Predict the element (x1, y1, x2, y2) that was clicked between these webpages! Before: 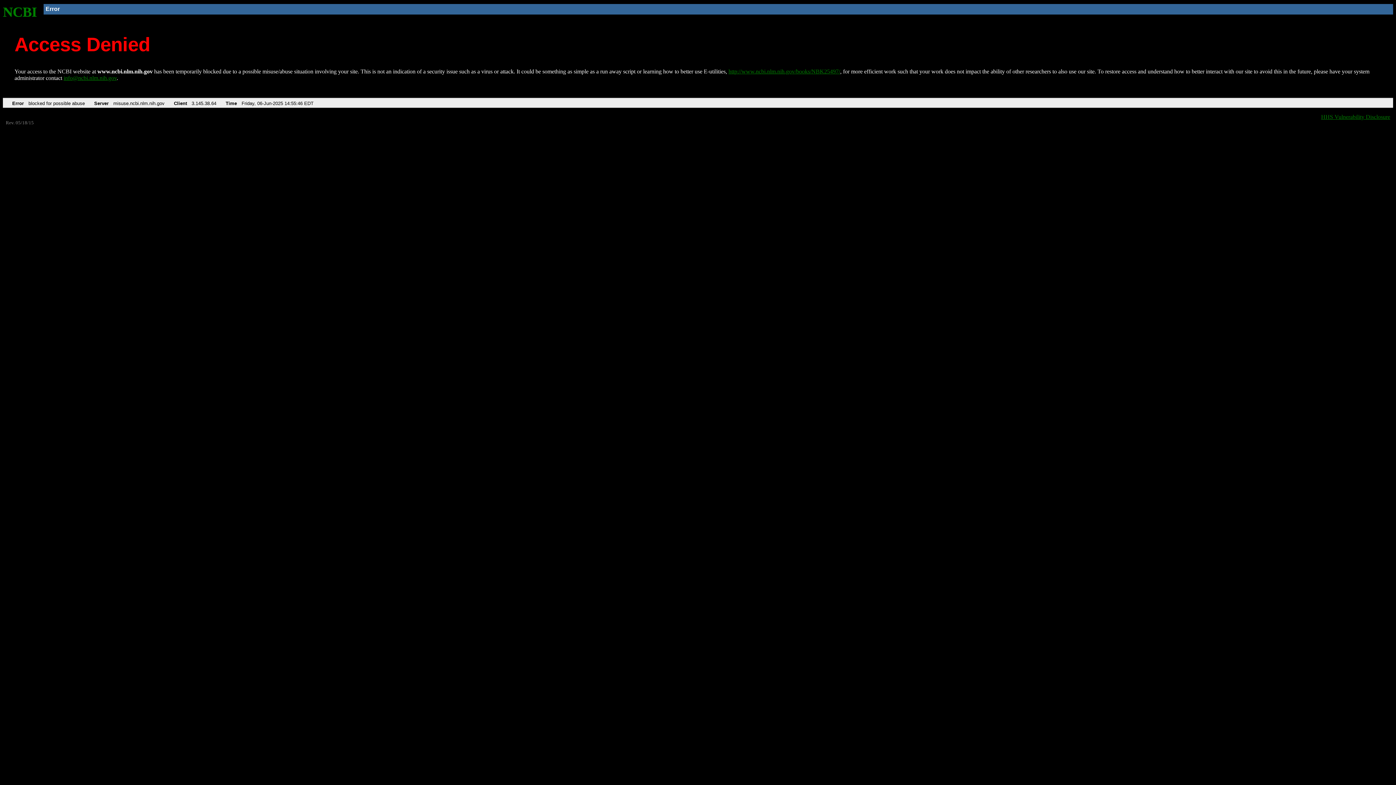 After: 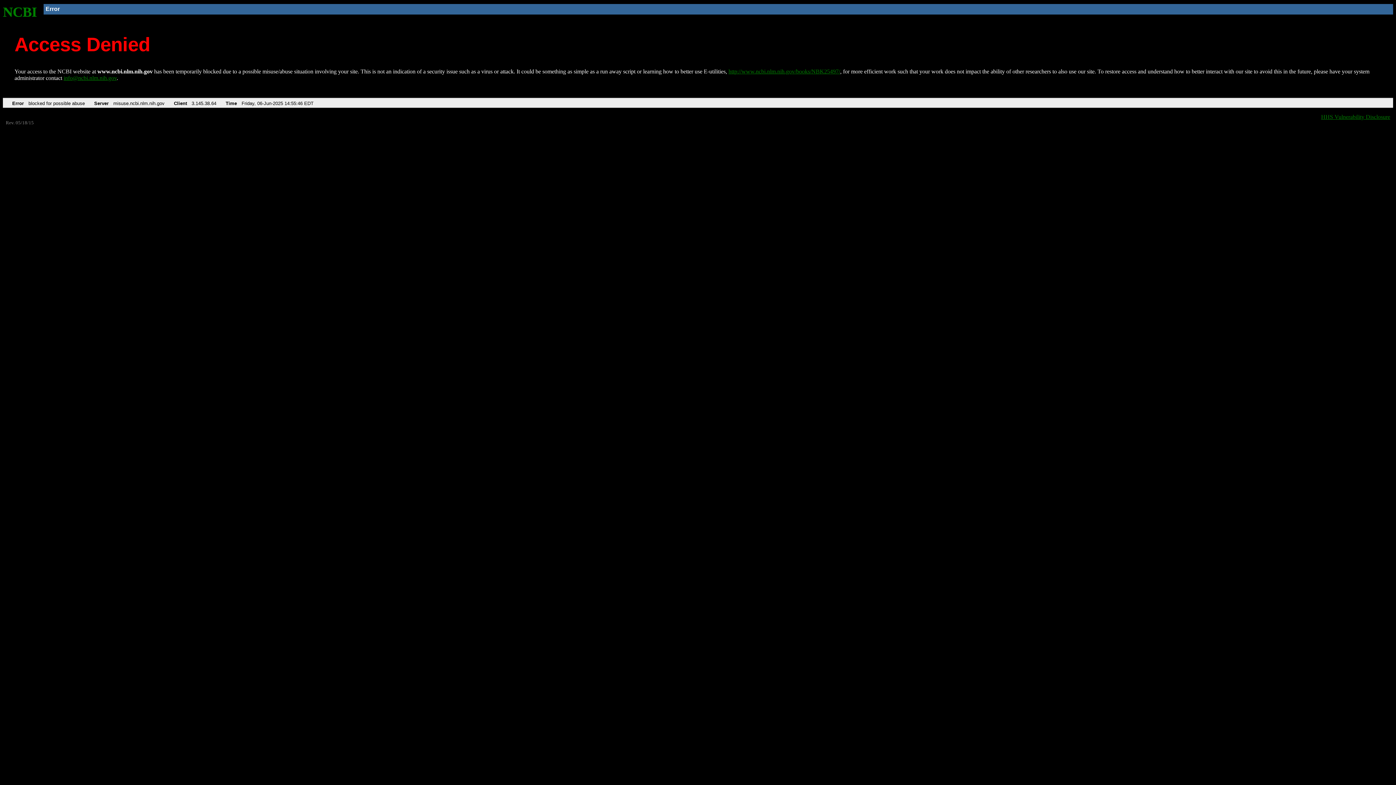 Action: bbox: (63, 75, 116, 81) label: info@ncbi.nlm.nih.gov